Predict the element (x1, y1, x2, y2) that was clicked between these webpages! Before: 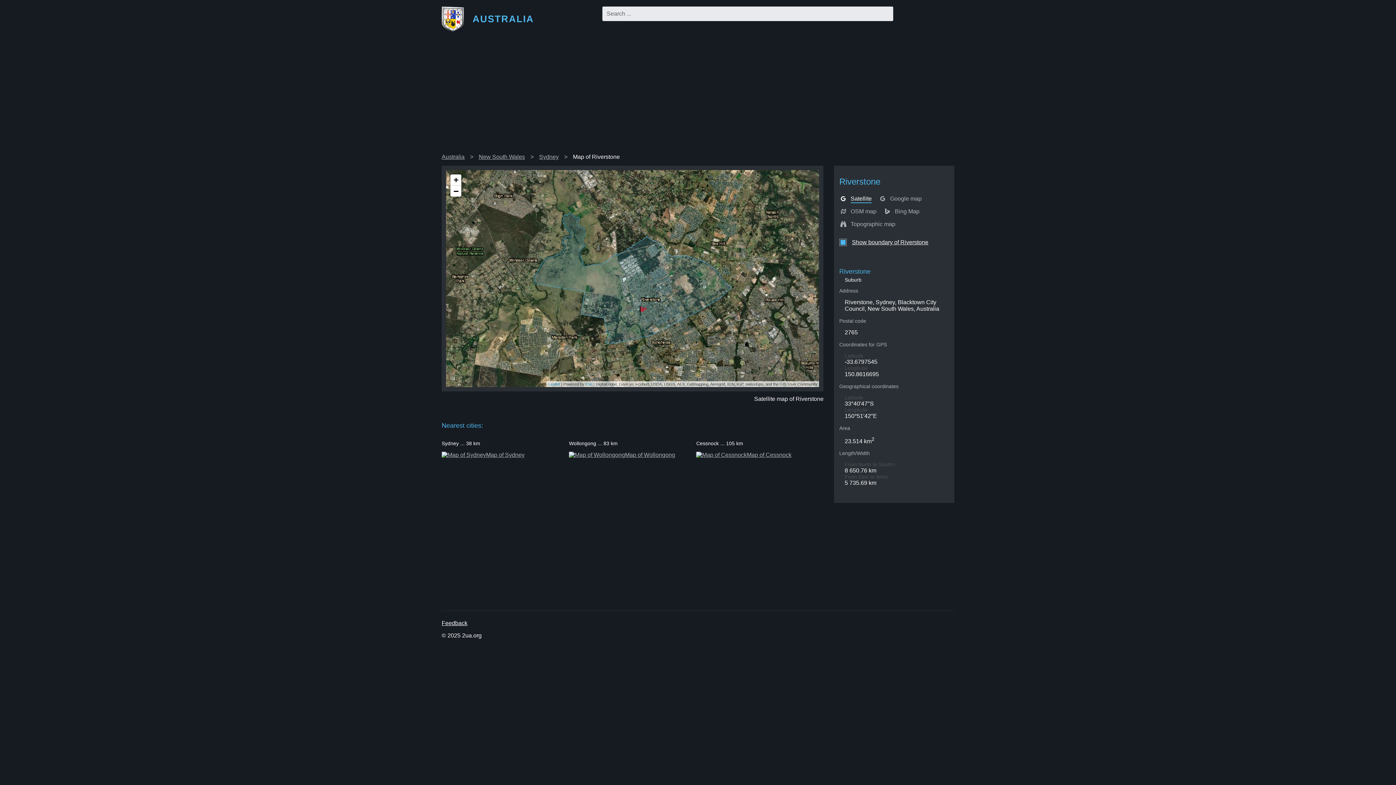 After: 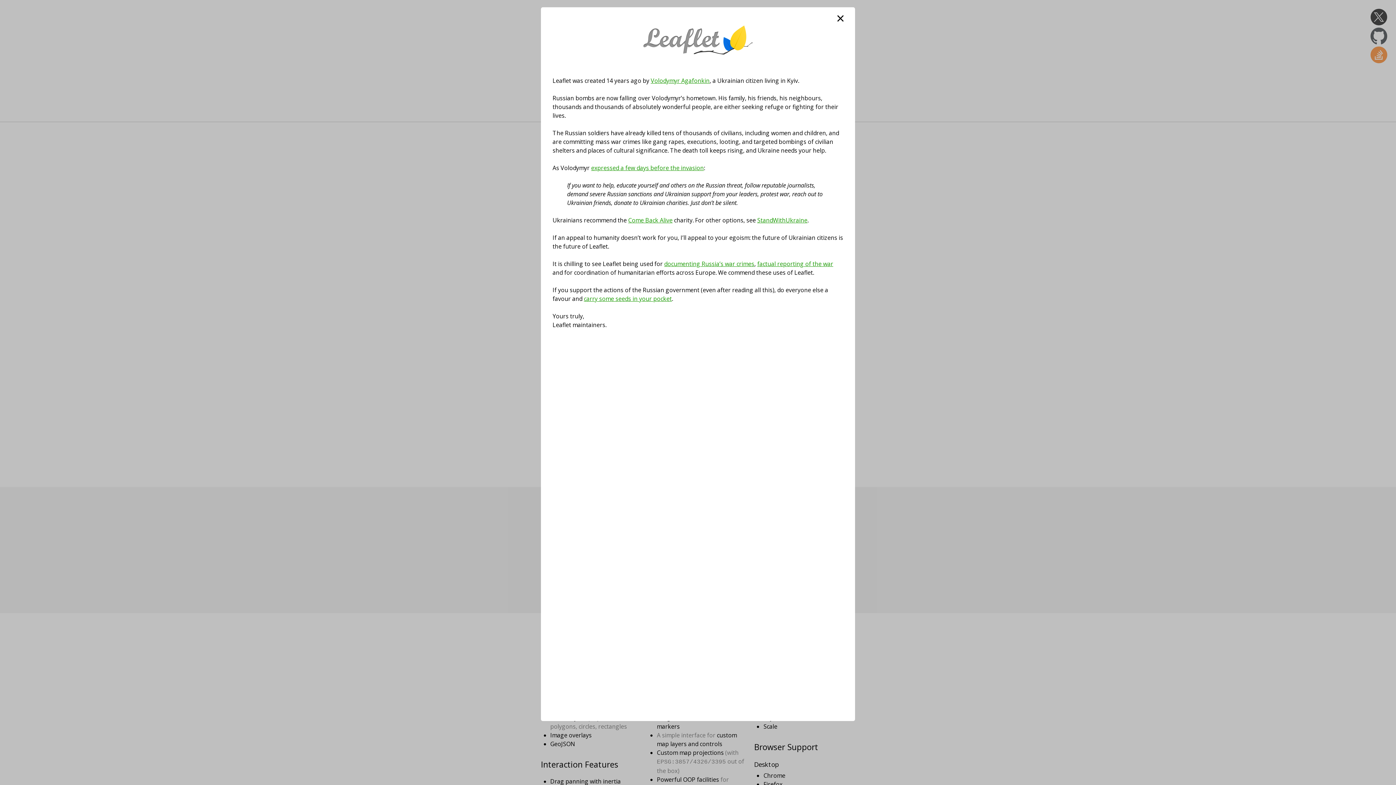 Action: label: Leaflet bbox: (548, 382, 560, 386)